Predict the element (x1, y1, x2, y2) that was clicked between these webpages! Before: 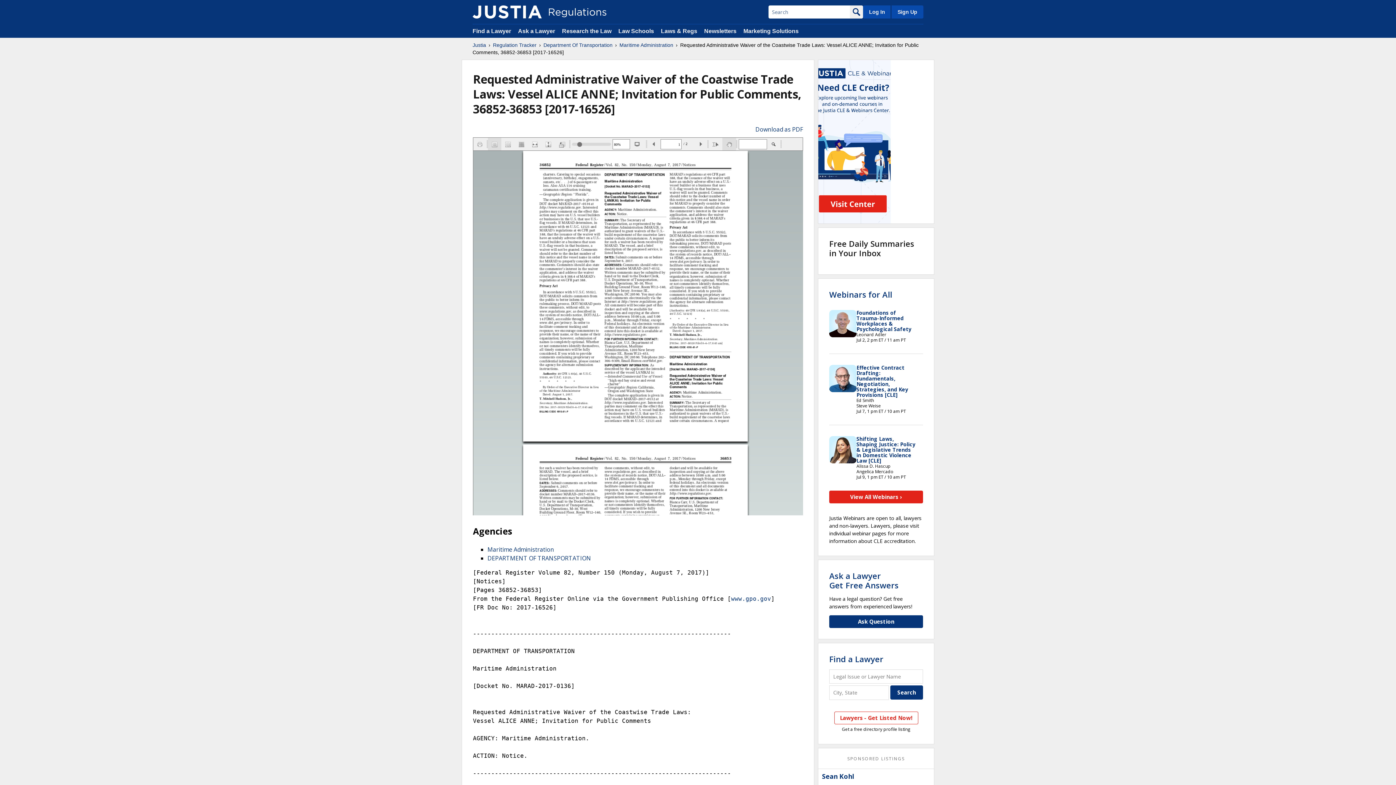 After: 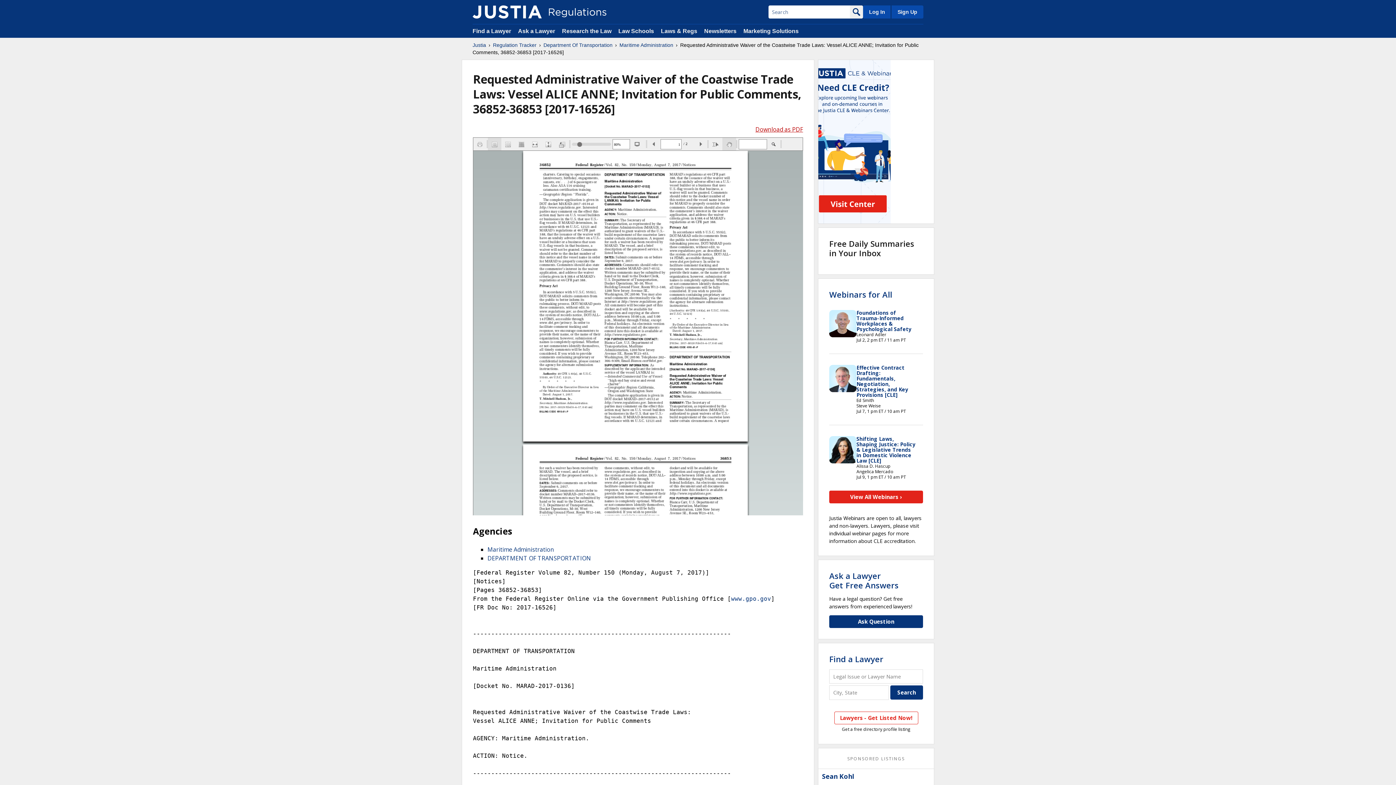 Action: label: Download as PDF bbox: (755, 125, 803, 133)